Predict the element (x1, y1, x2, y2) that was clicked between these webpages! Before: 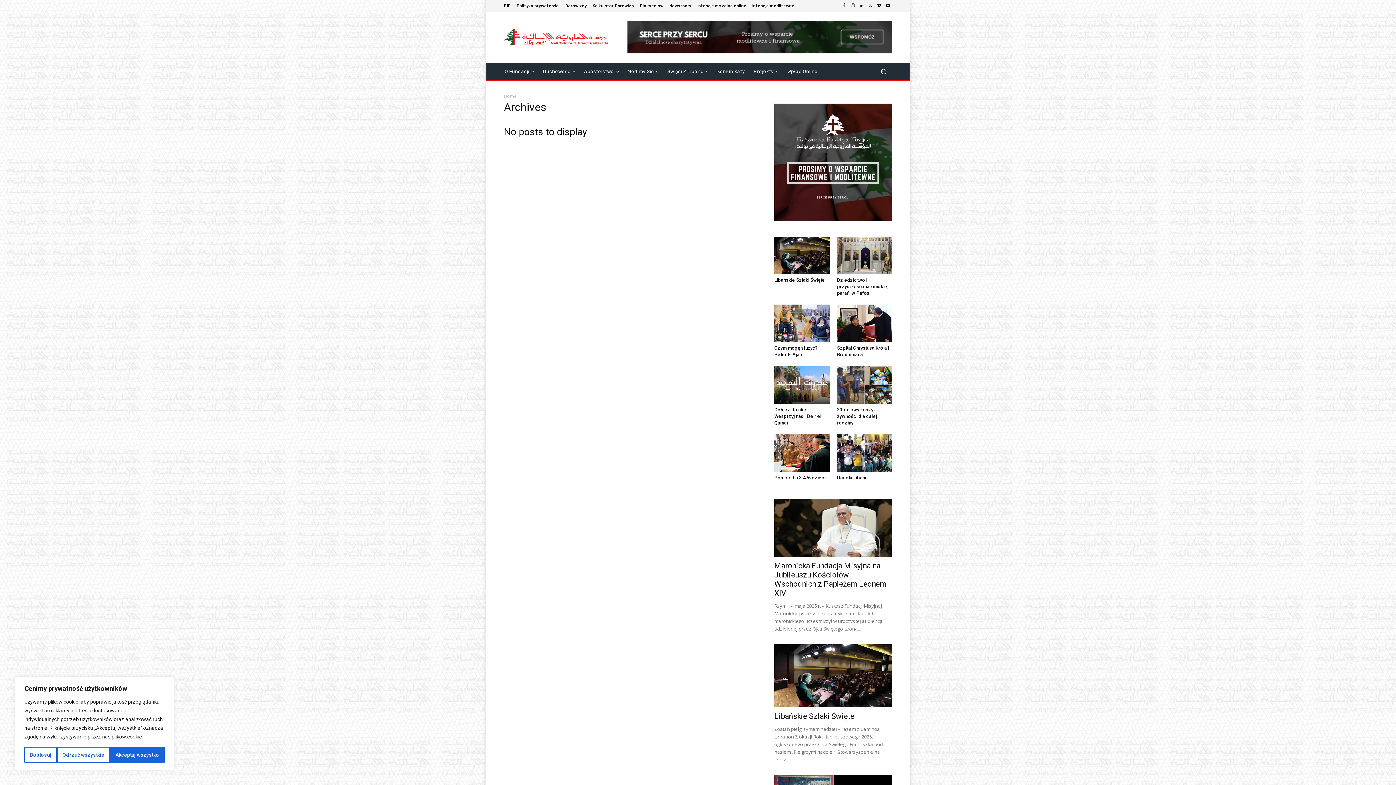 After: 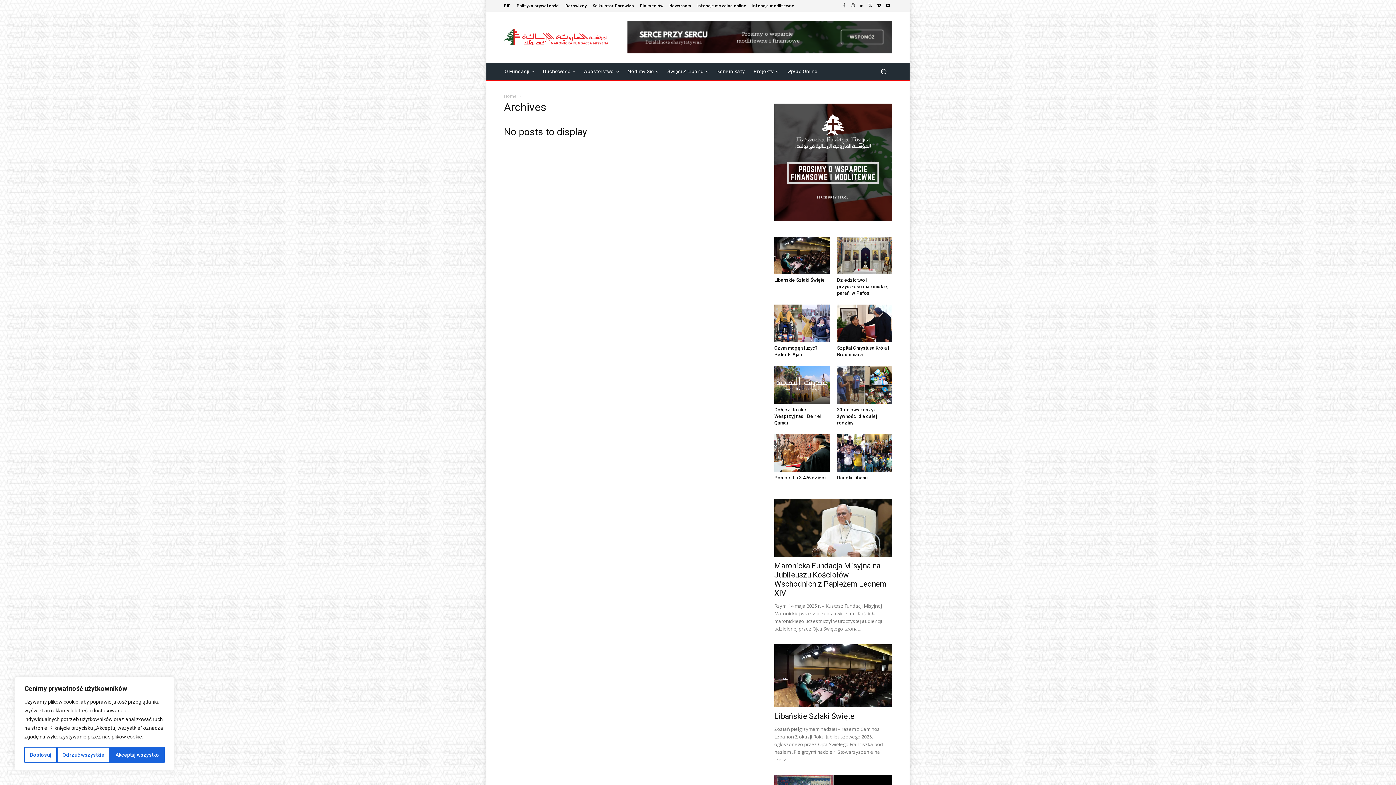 Action: bbox: (883, 1, 892, 10)